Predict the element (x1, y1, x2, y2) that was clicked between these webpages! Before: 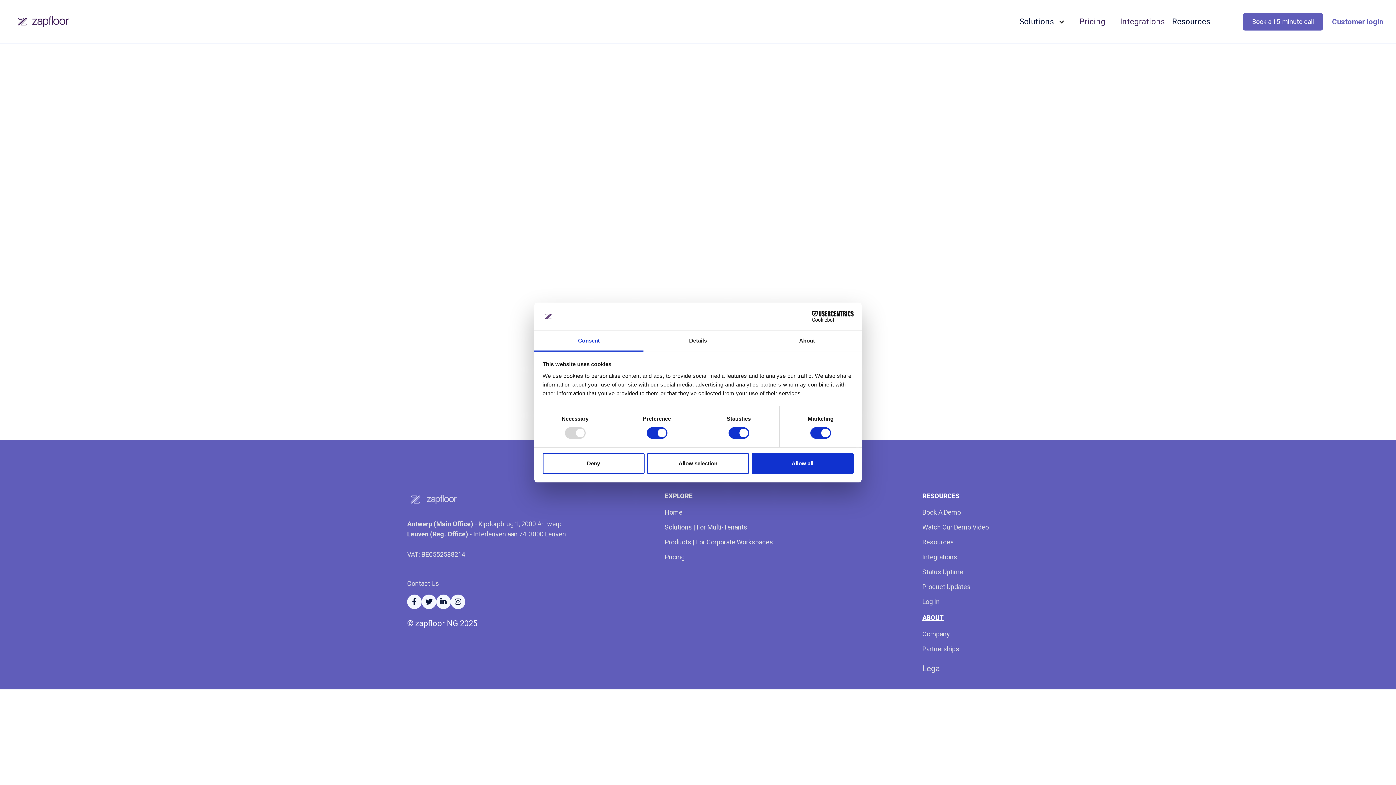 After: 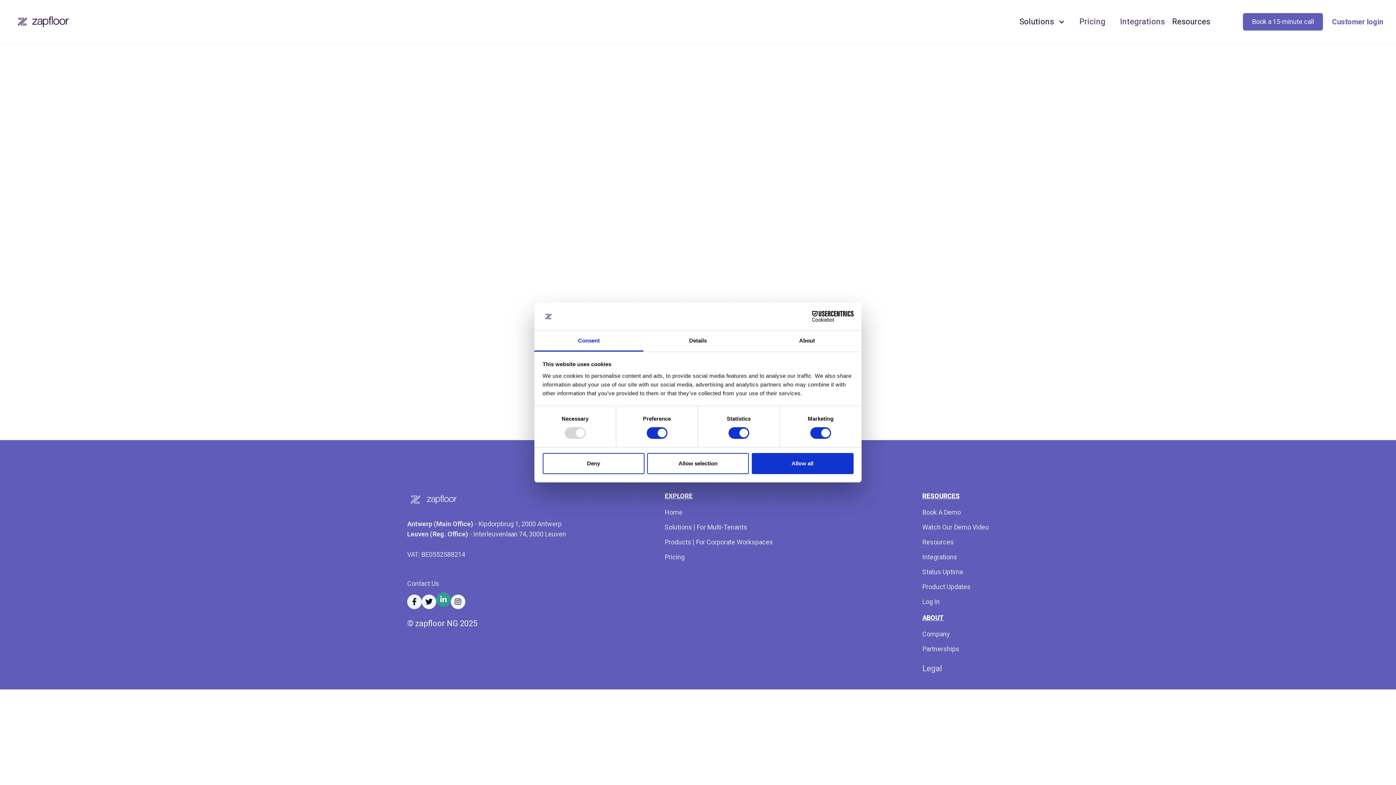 Action: bbox: (436, 594, 450, 609) label: 